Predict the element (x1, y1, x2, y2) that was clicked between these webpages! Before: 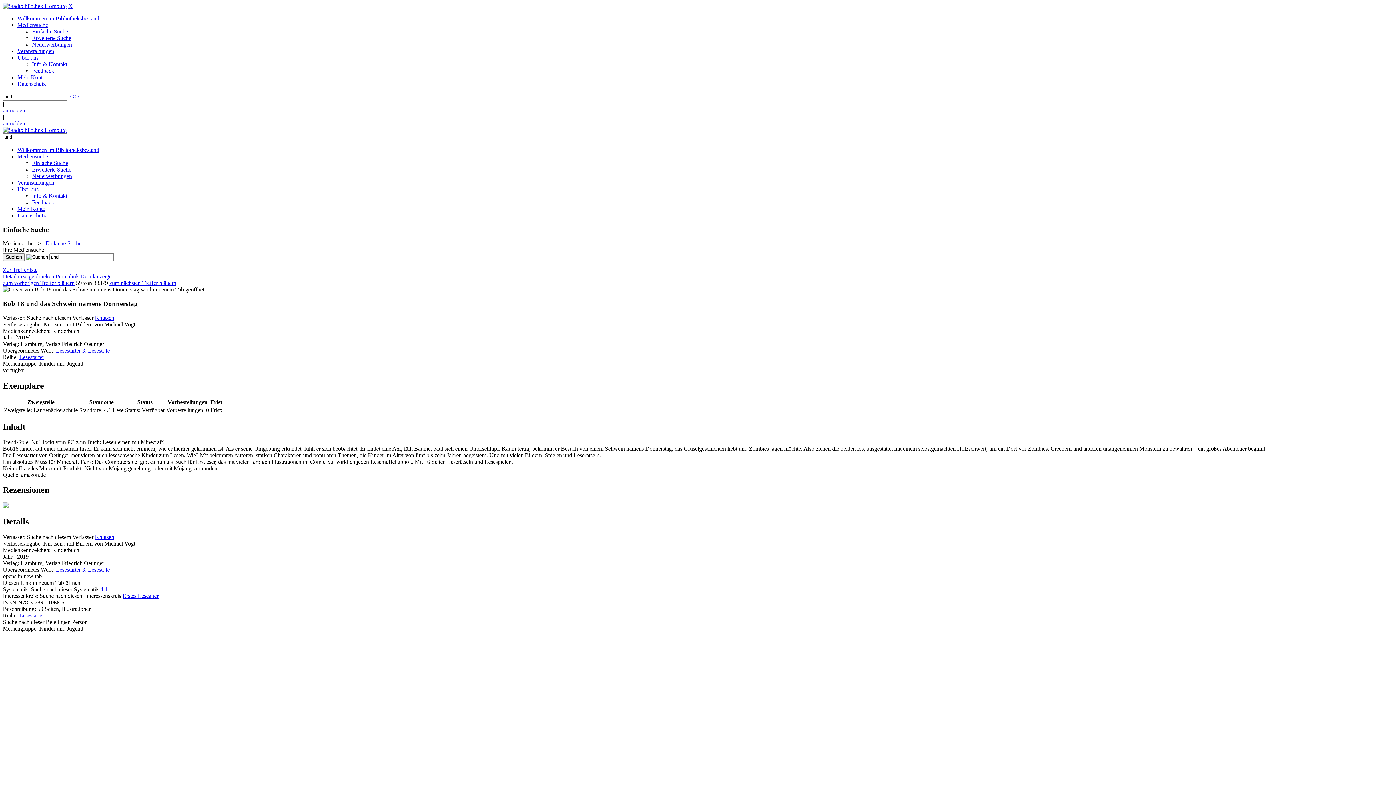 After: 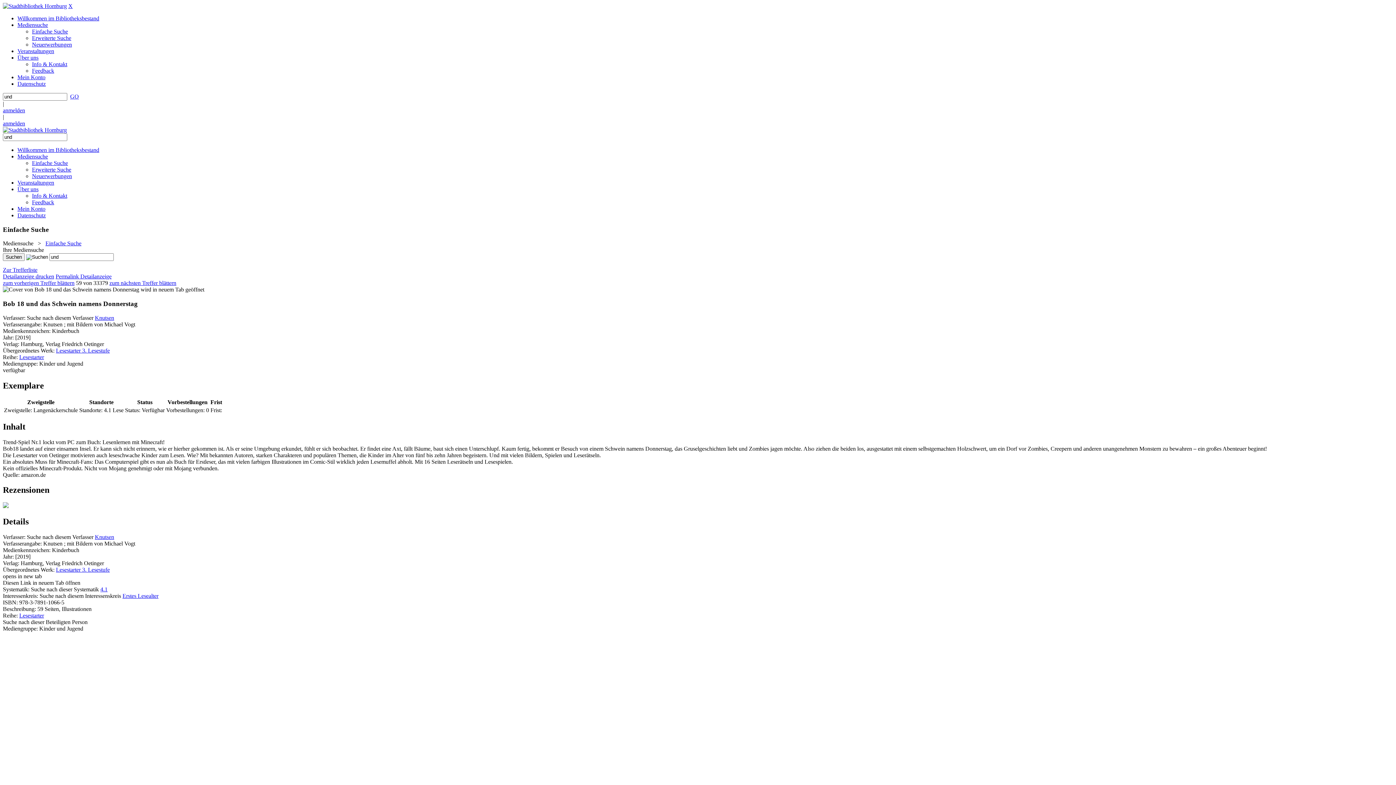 Action: label: Mediensuche bbox: (17, 21, 48, 28)